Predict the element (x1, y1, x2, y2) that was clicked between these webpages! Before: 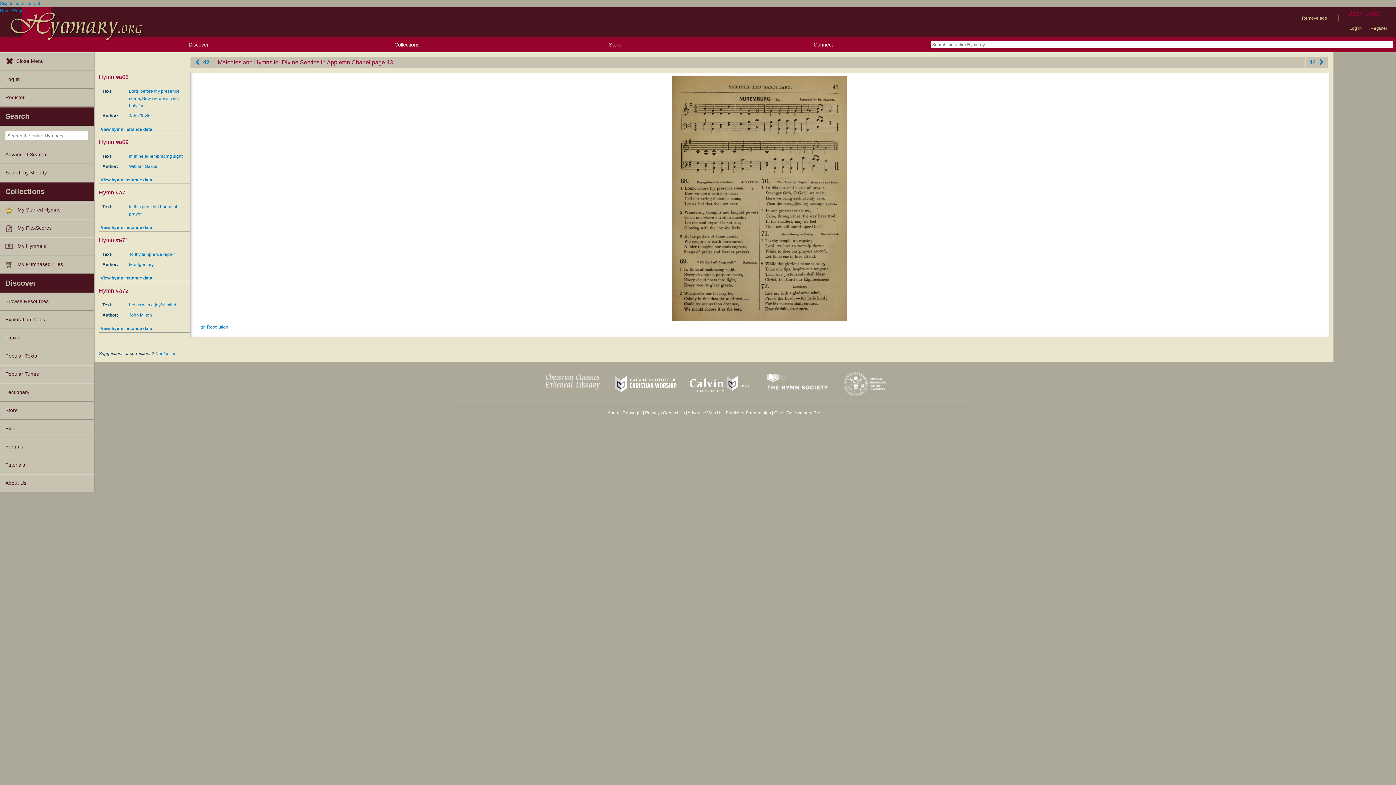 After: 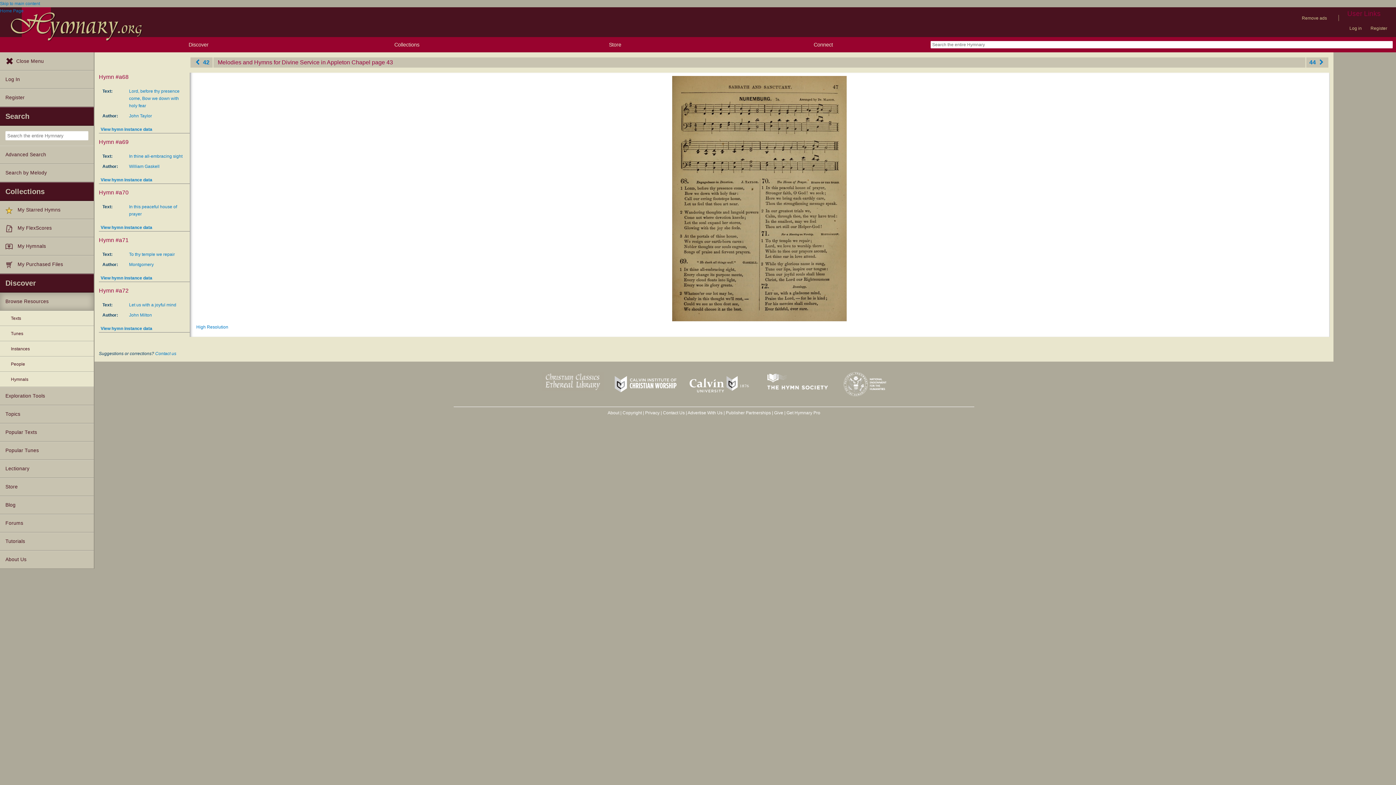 Action: label: Browse Resources bbox: (0, 292, 93, 311)